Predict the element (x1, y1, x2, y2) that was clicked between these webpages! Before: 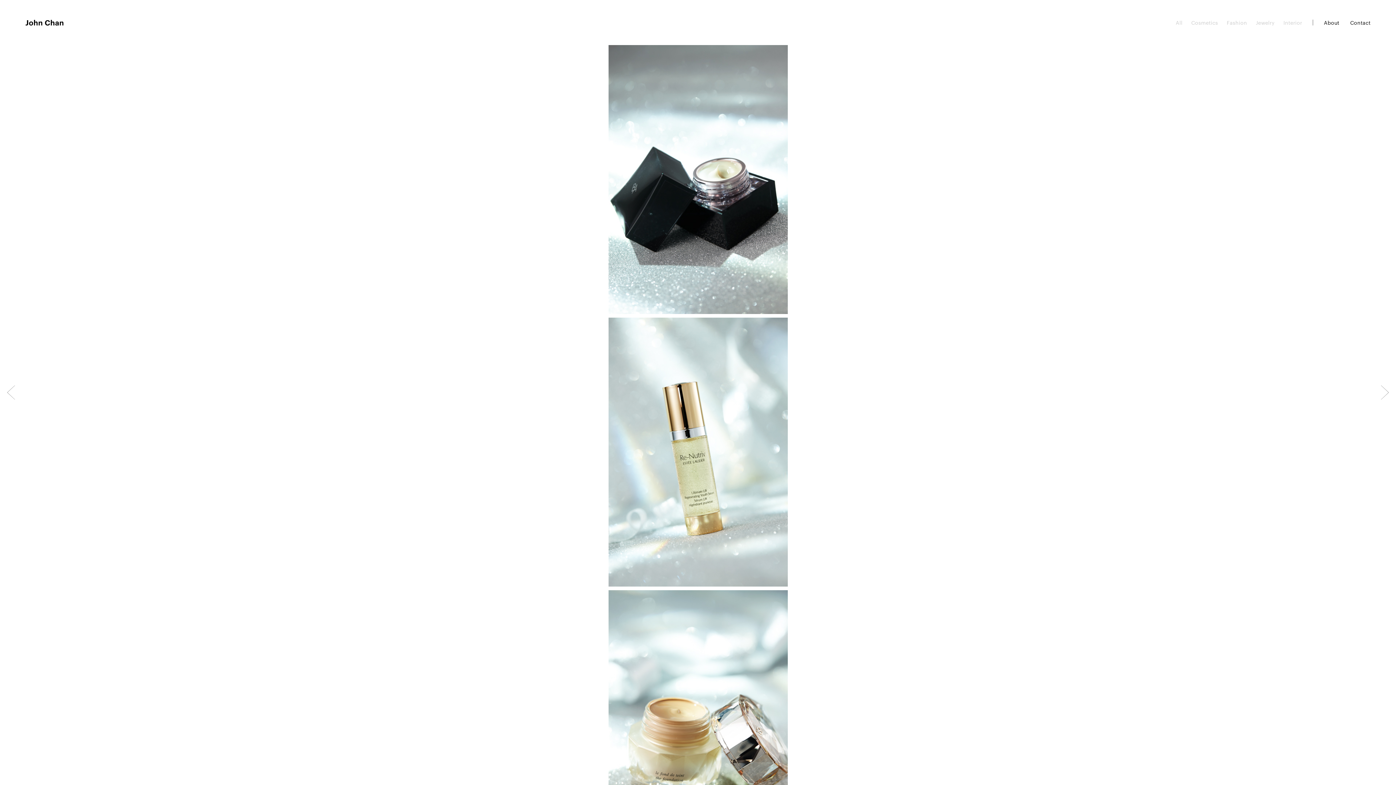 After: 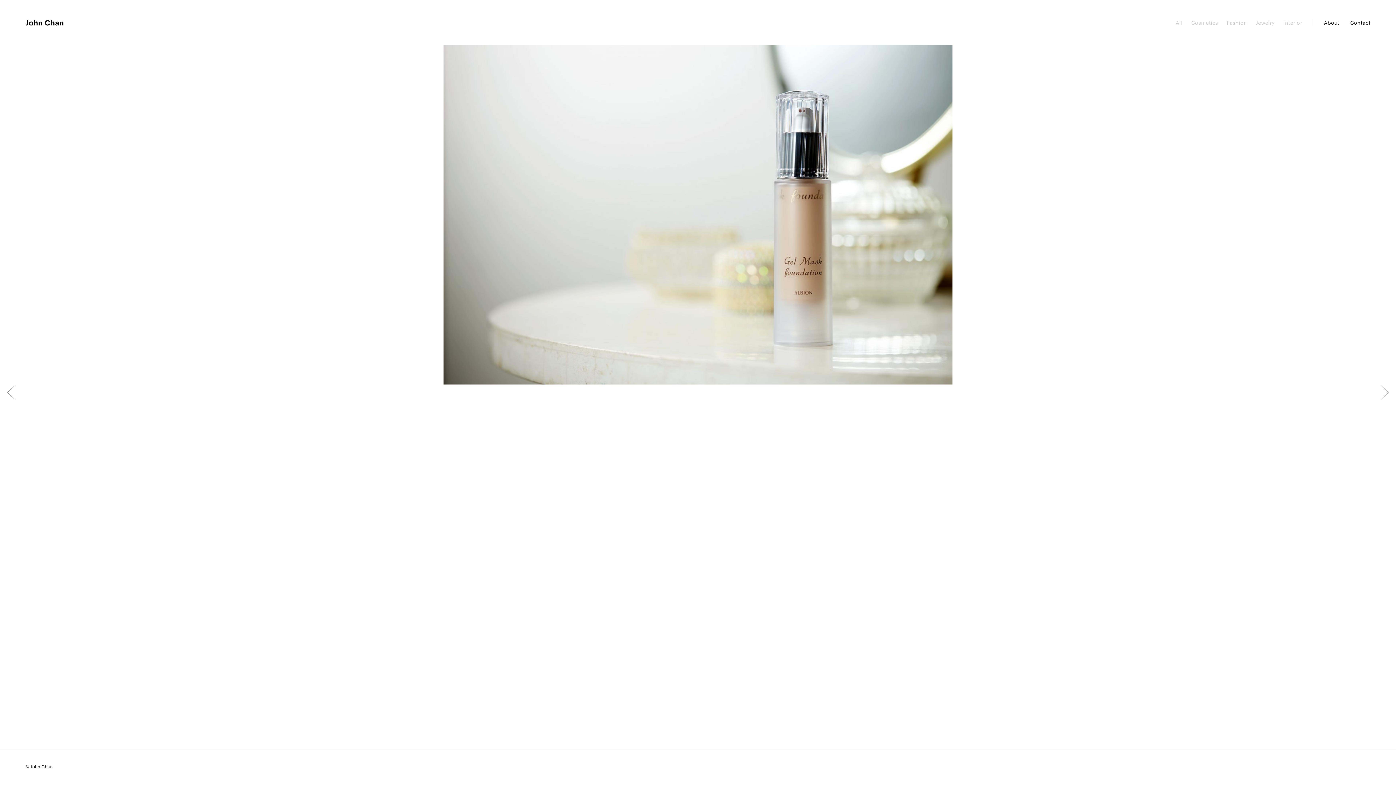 Action: bbox: (1381, 385, 1389, 400) label: Next